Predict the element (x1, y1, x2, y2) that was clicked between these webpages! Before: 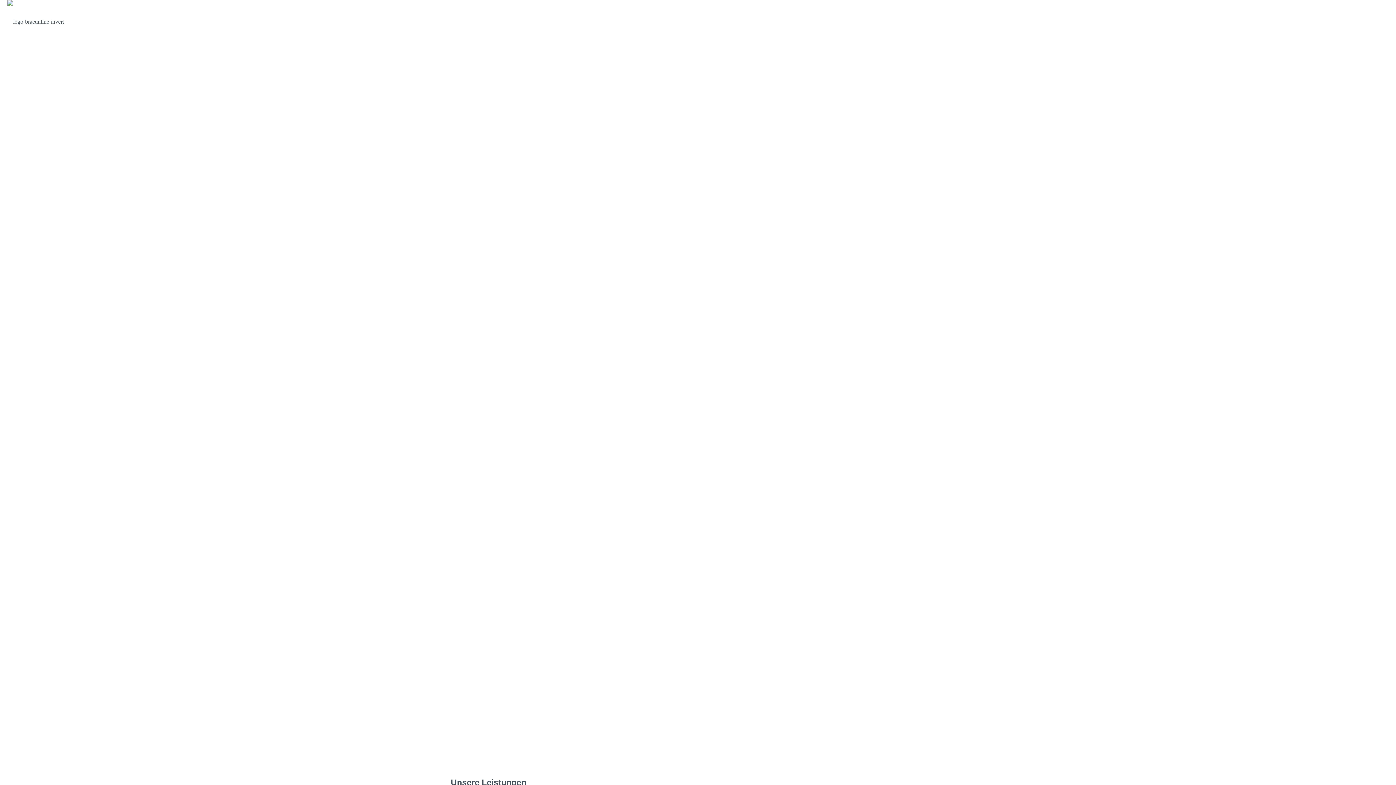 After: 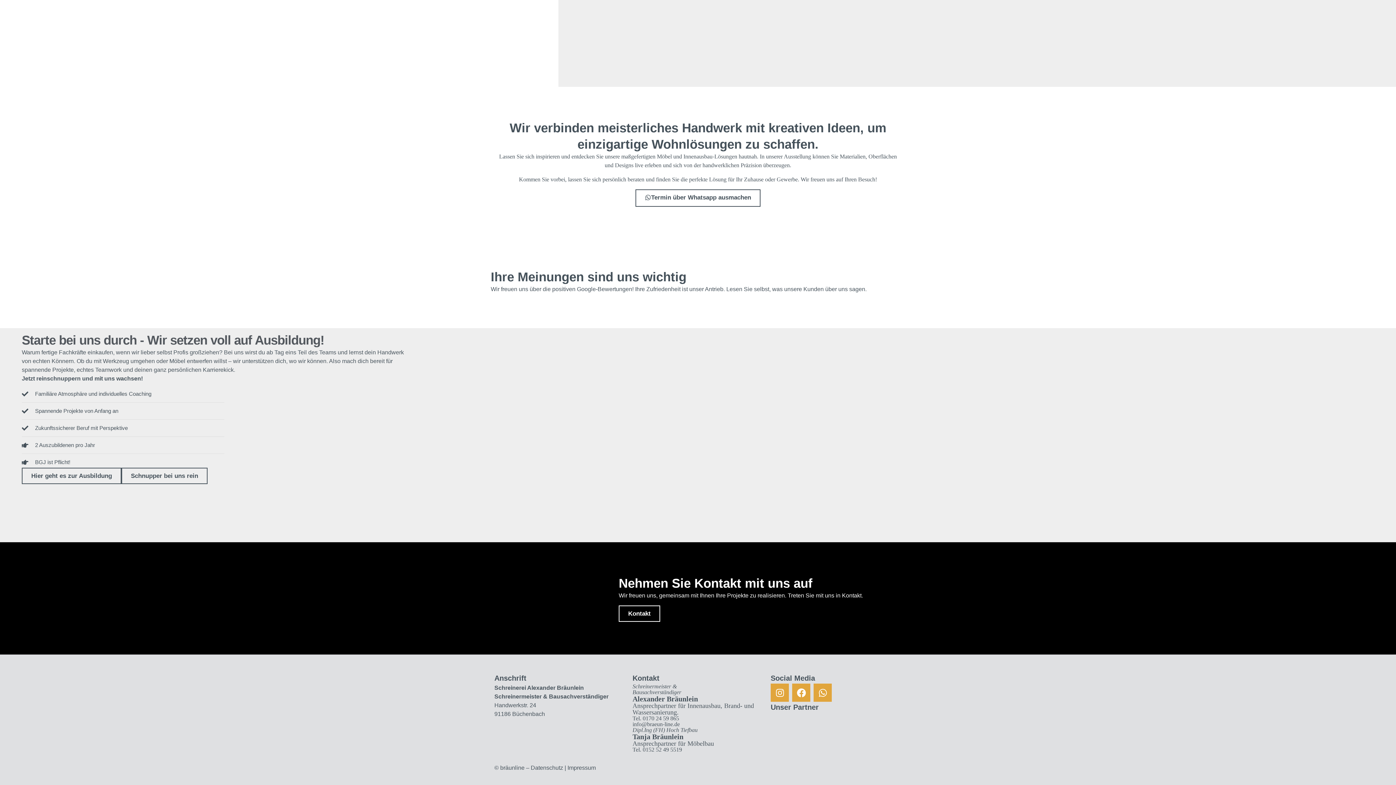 Action: label: Gesellenstücke bbox: (1310, 0, 1361, 43)